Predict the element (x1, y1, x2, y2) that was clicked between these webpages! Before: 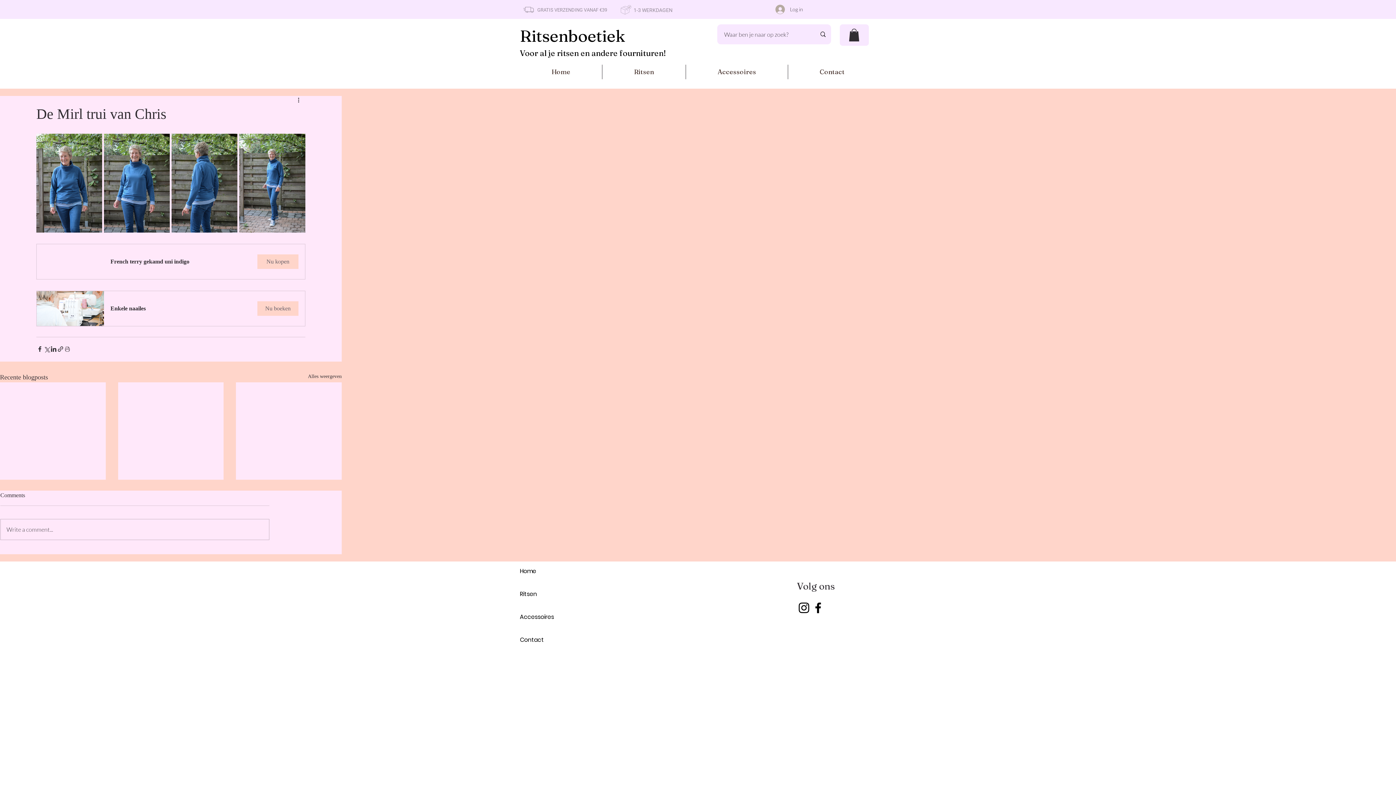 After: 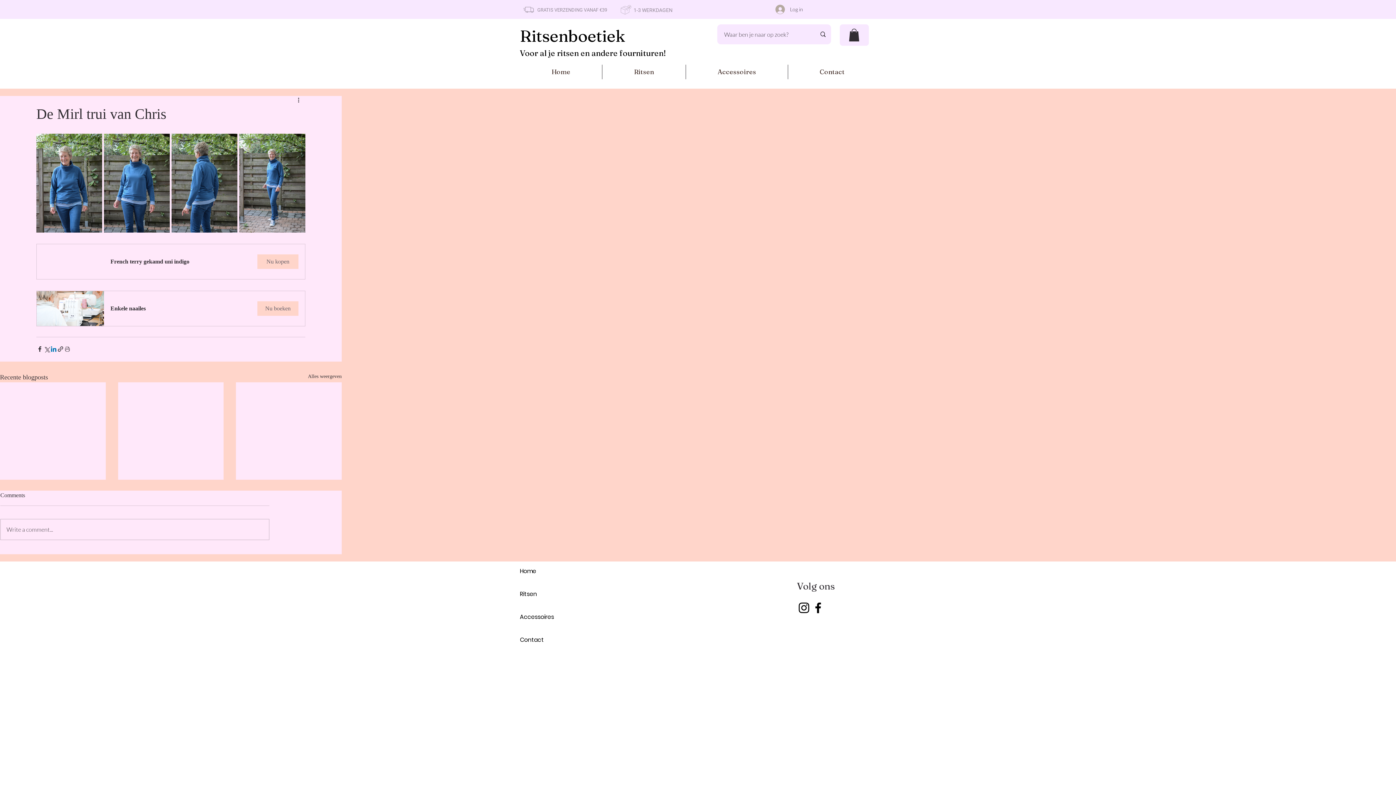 Action: bbox: (50, 345, 57, 352) label: Via LinkedIn delen